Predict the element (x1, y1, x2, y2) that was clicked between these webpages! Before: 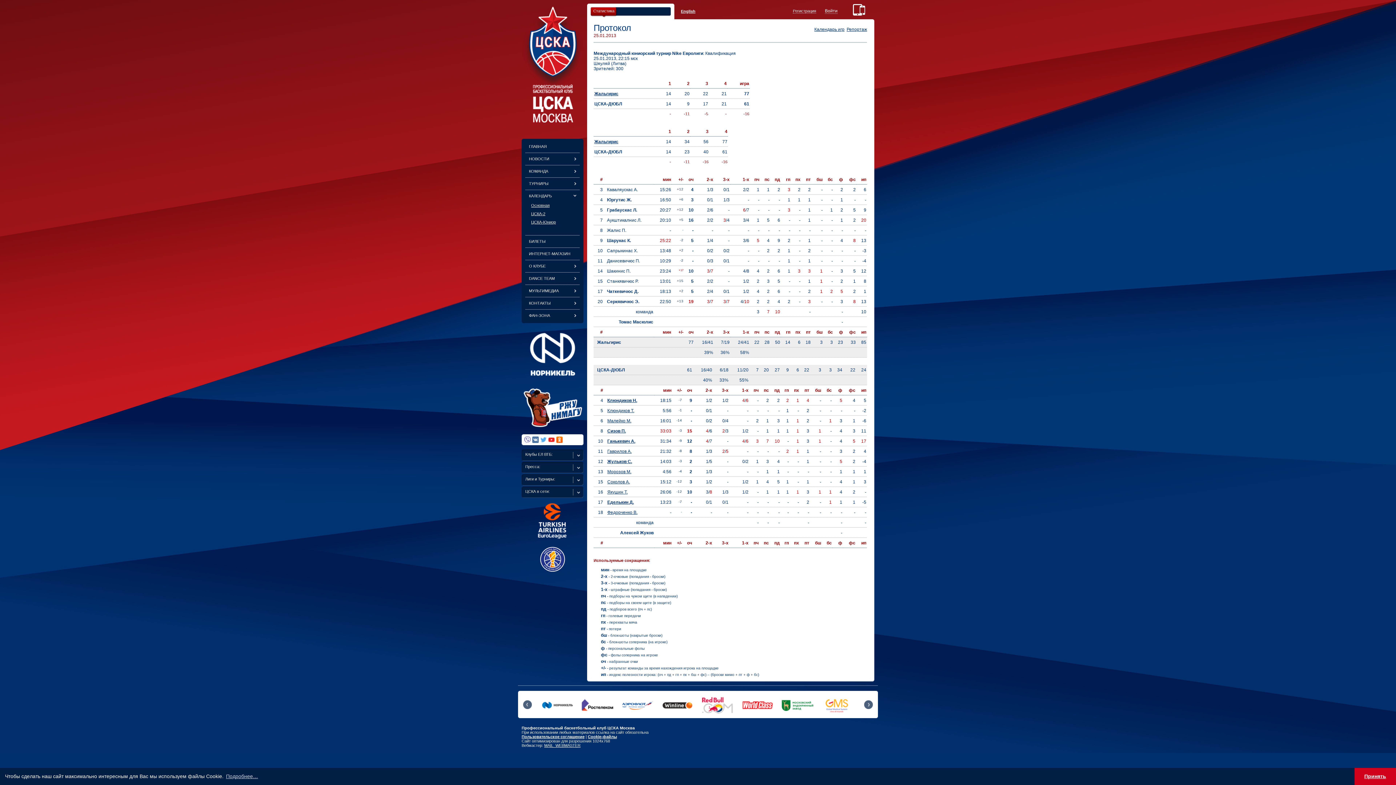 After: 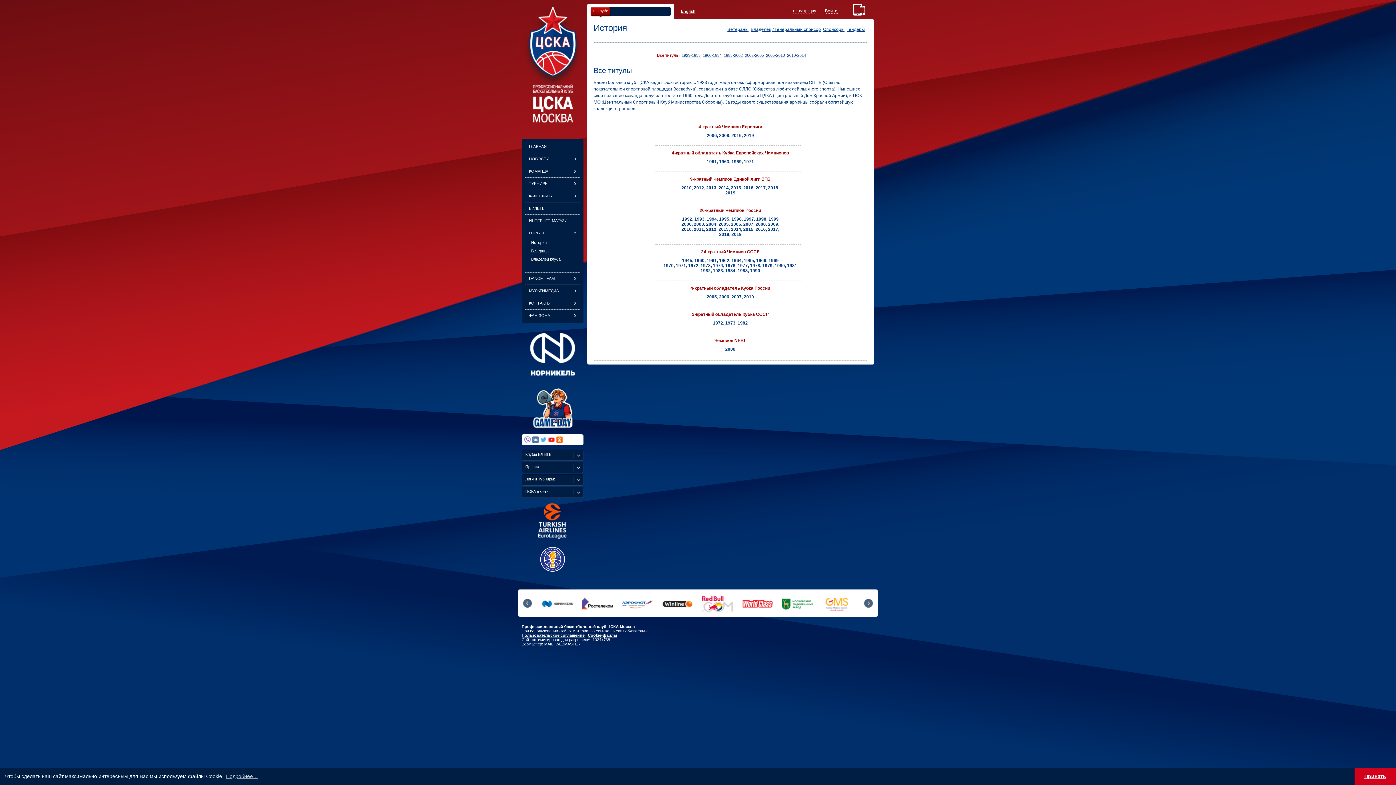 Action: label: О КЛУБЕ bbox: (529, 264, 576, 268)